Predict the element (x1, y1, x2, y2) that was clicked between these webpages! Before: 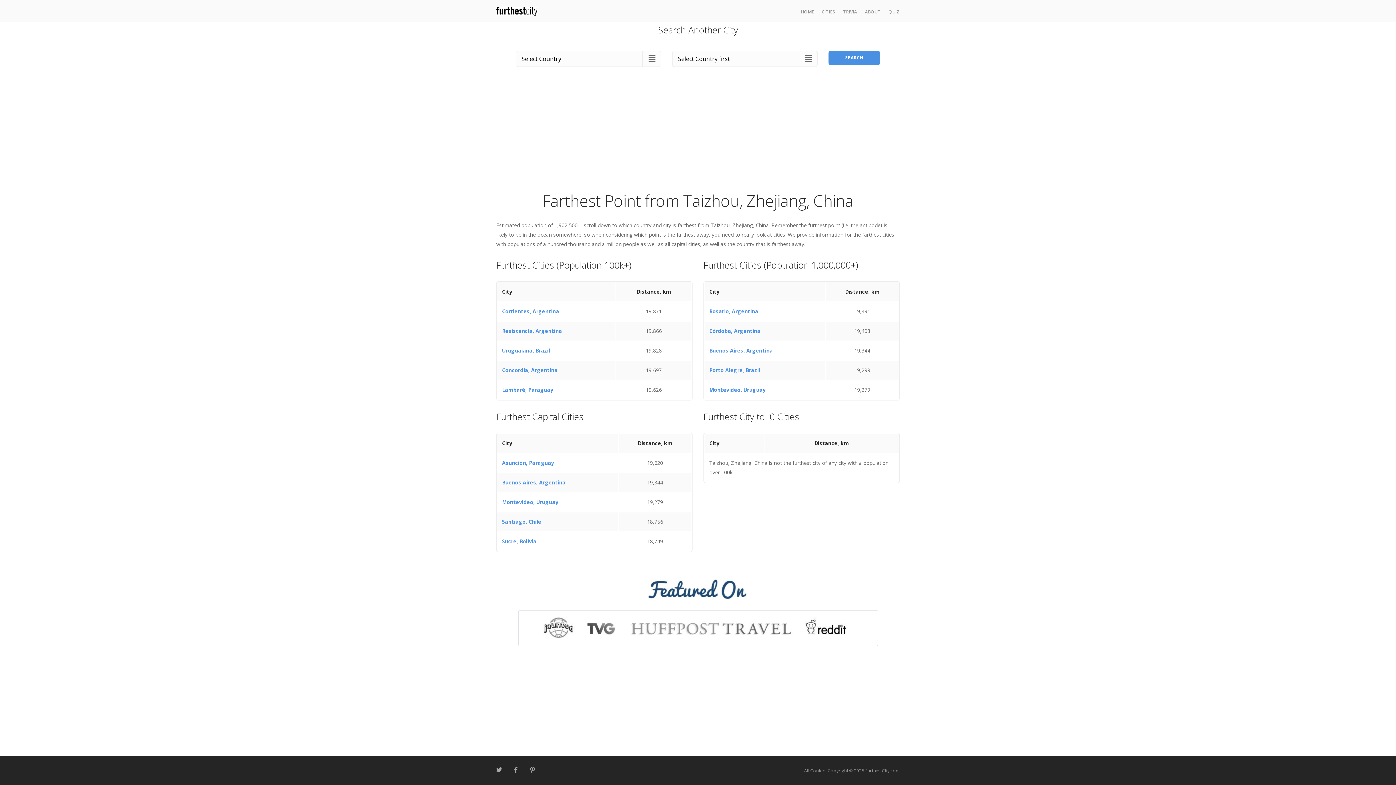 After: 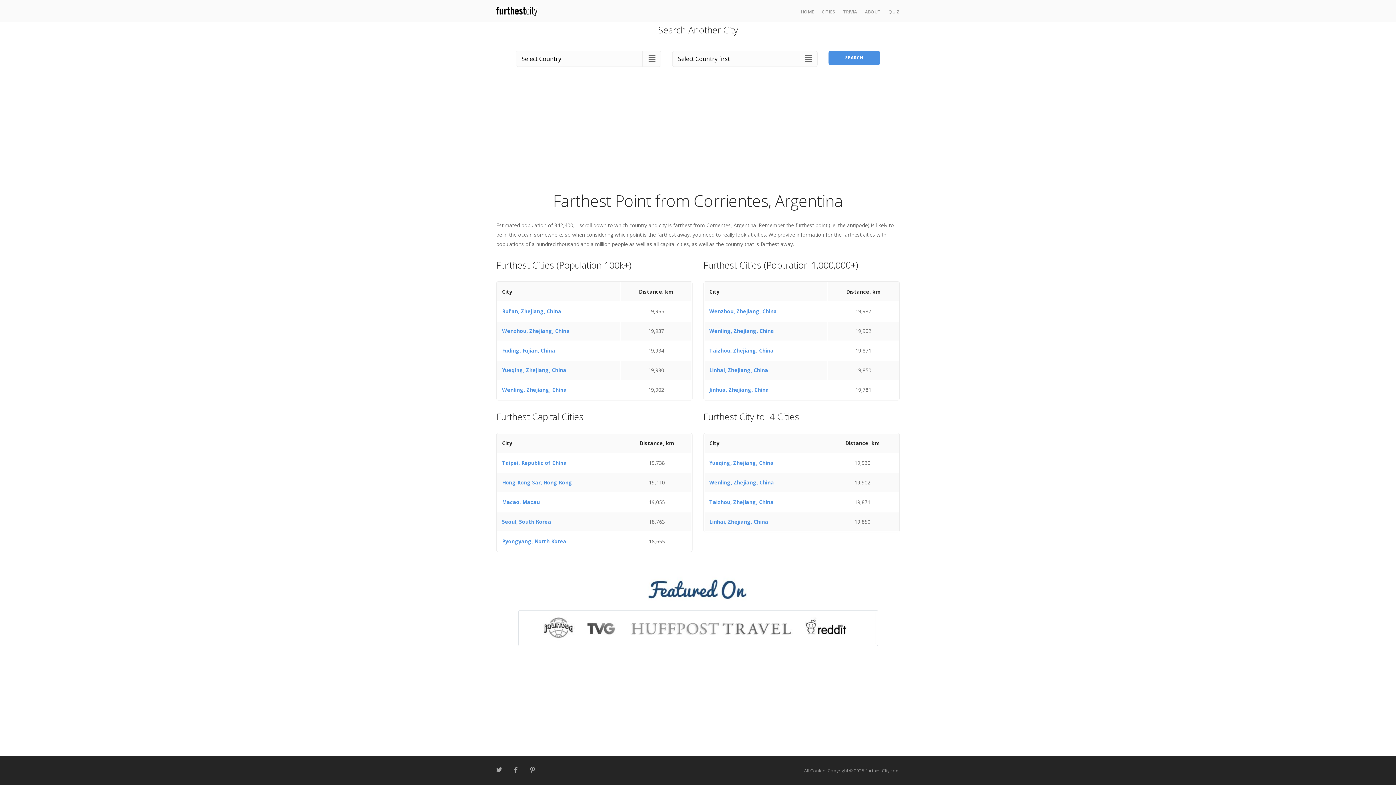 Action: label: Corrientes, Argentina bbox: (502, 308, 559, 314)